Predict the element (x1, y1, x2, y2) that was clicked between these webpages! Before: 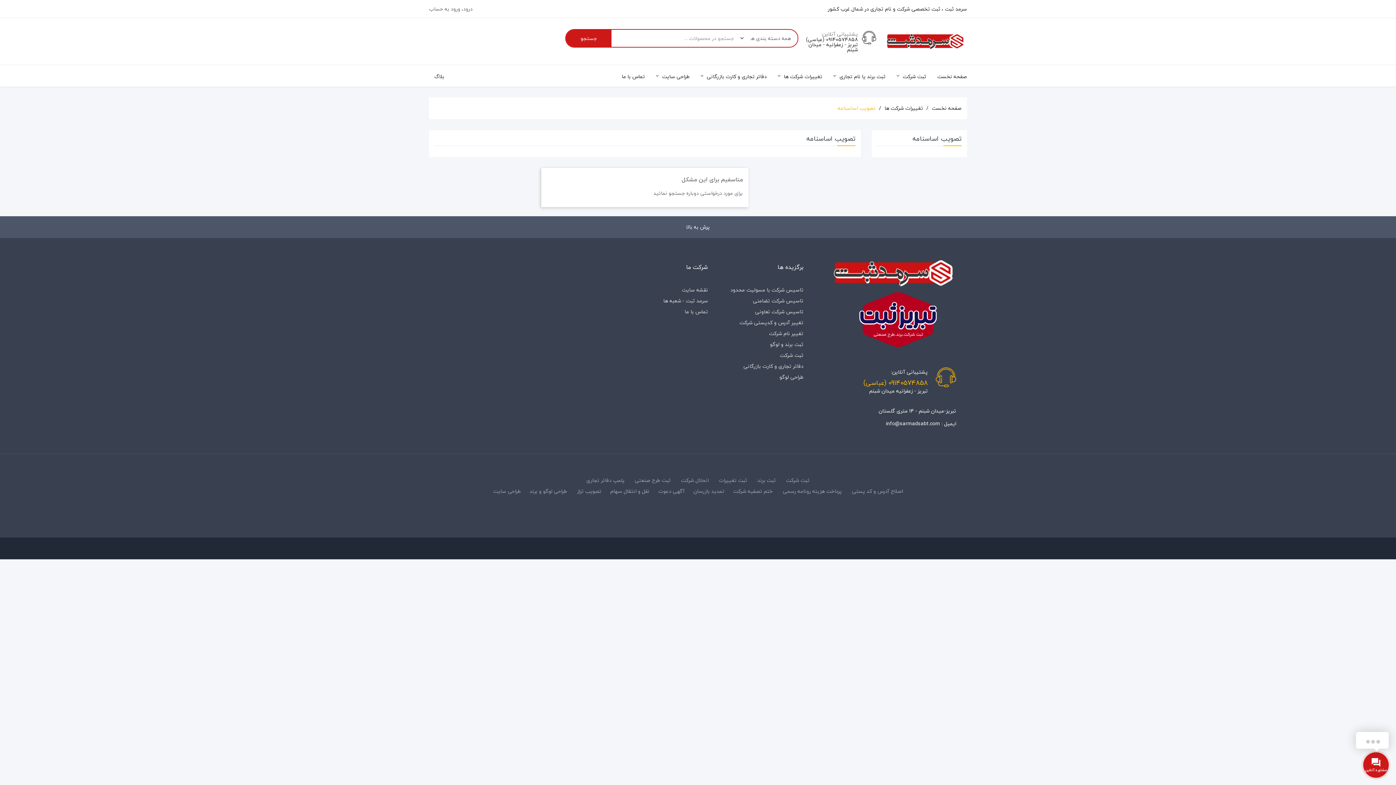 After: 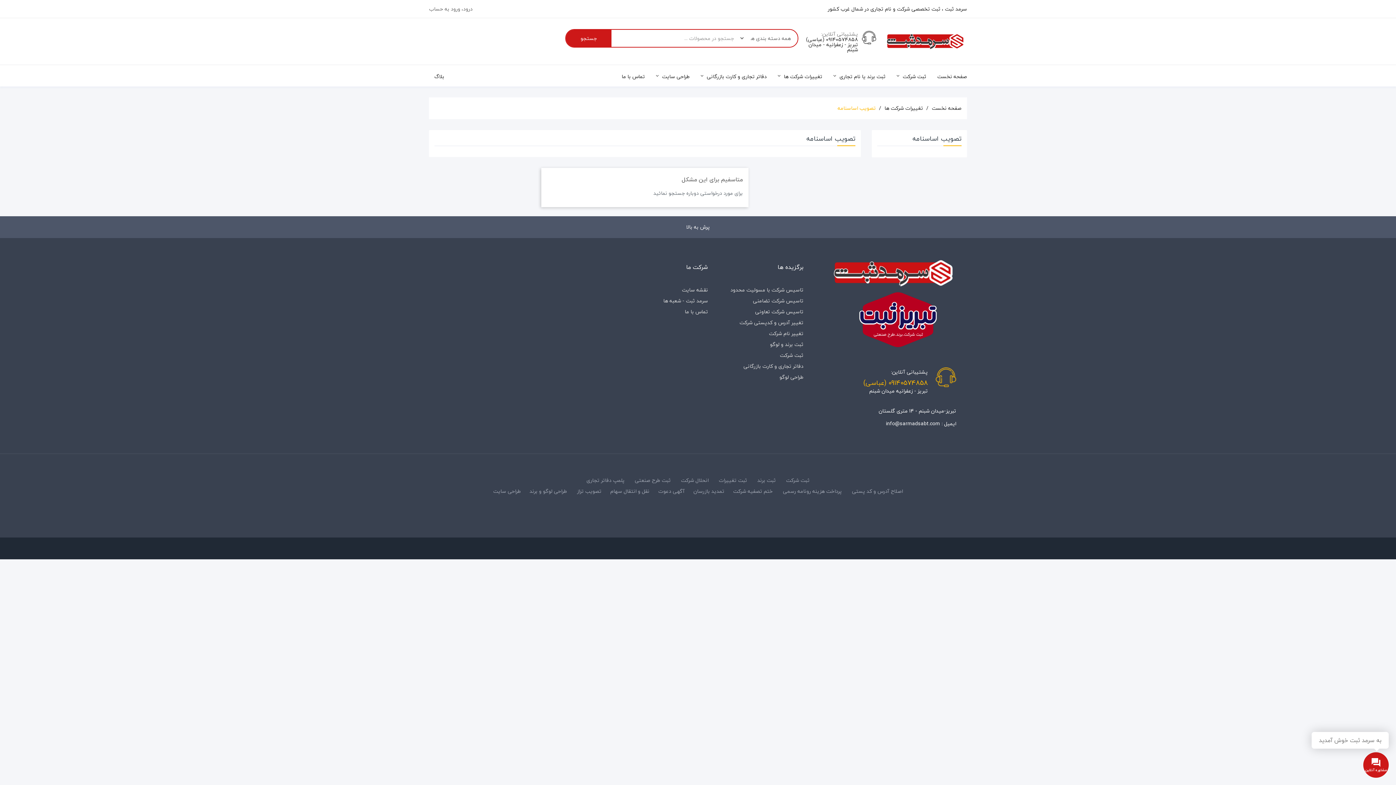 Action: bbox: (729, 486, 776, 495) label: ختم تصفیه شرکت